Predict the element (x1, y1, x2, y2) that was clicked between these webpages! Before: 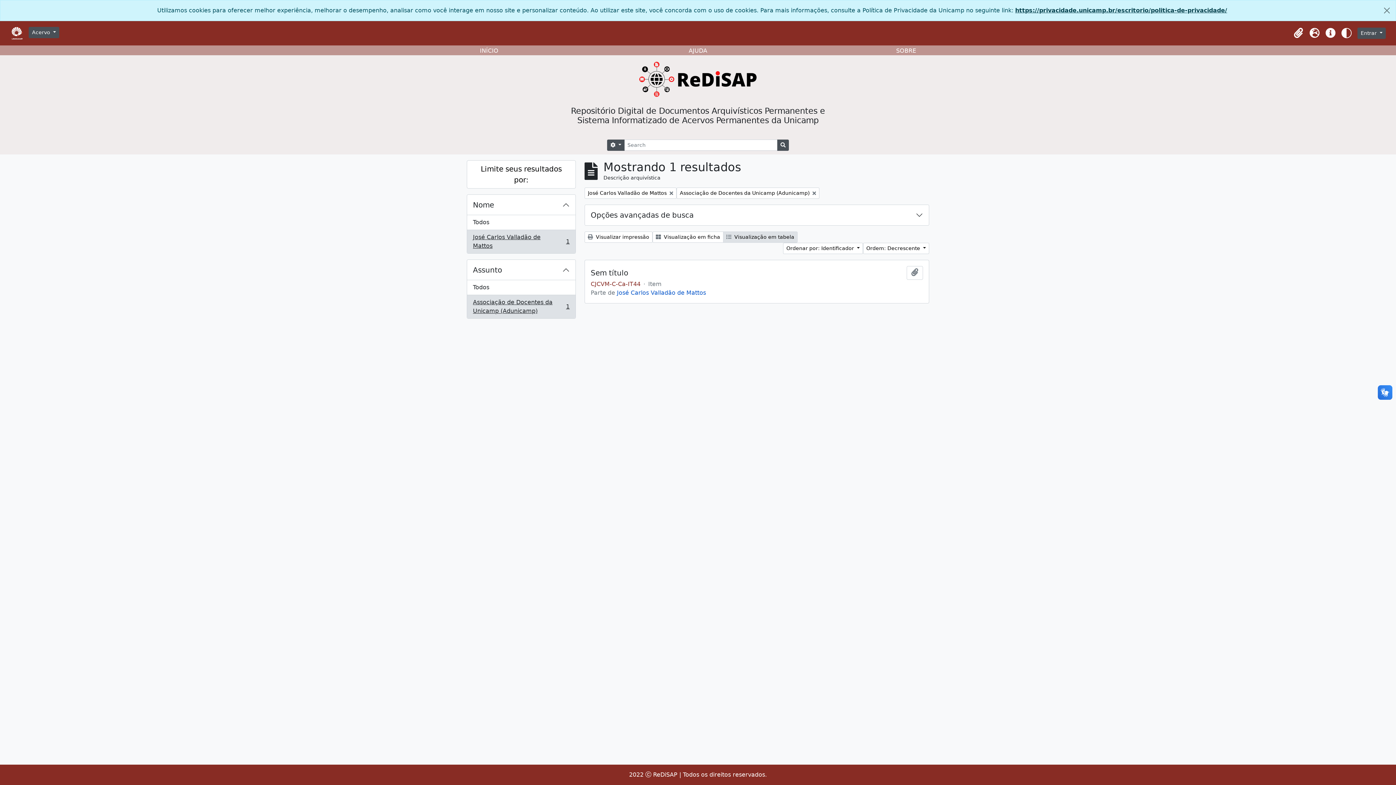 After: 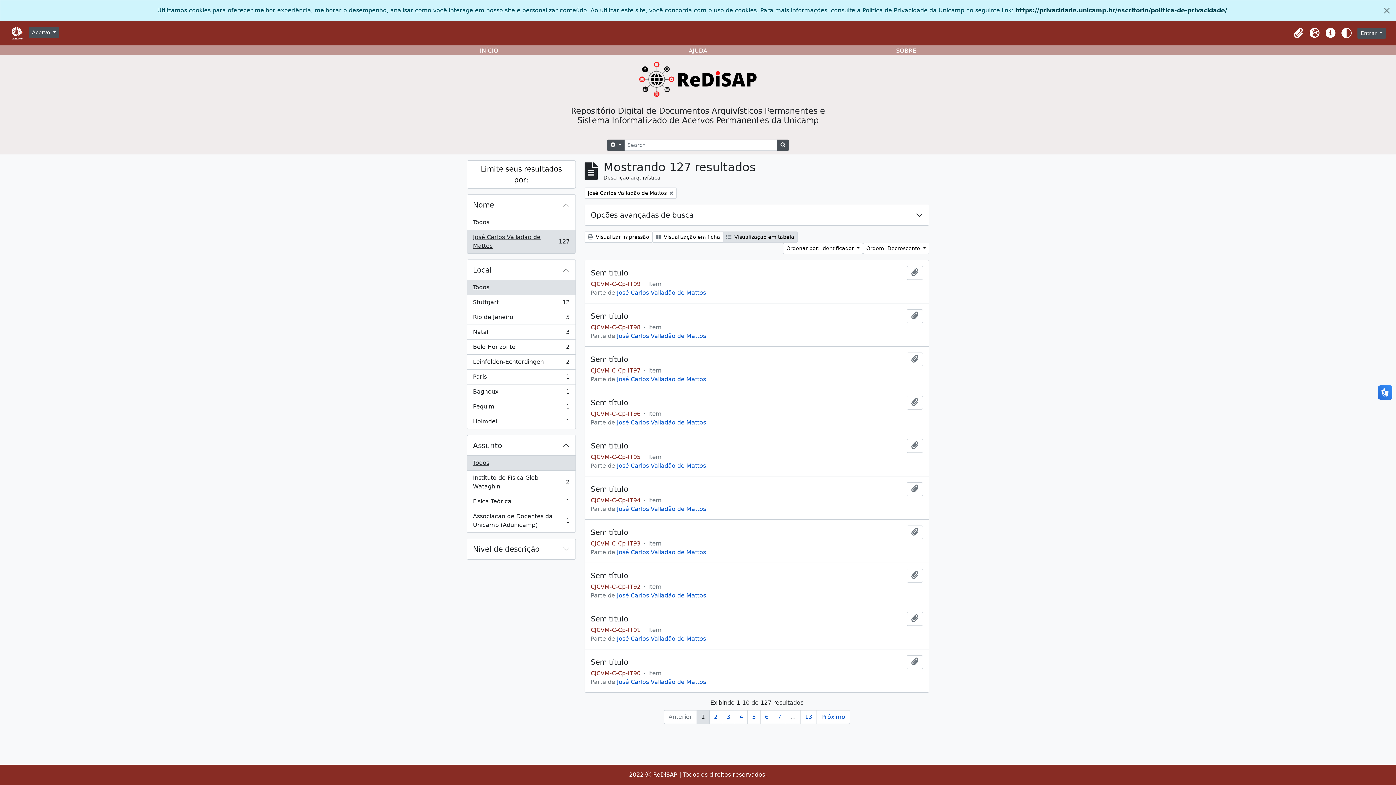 Action: label: Todos bbox: (467, 280, 575, 295)